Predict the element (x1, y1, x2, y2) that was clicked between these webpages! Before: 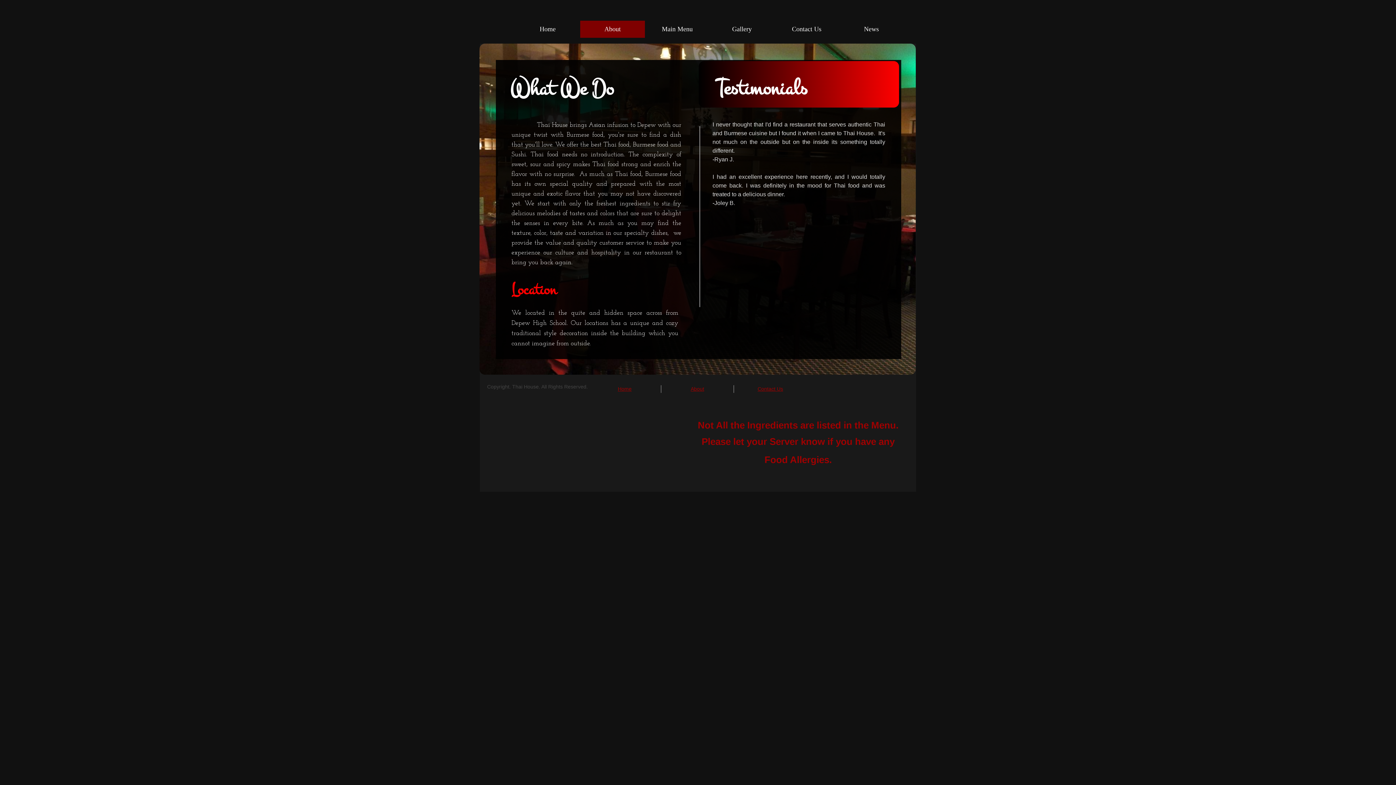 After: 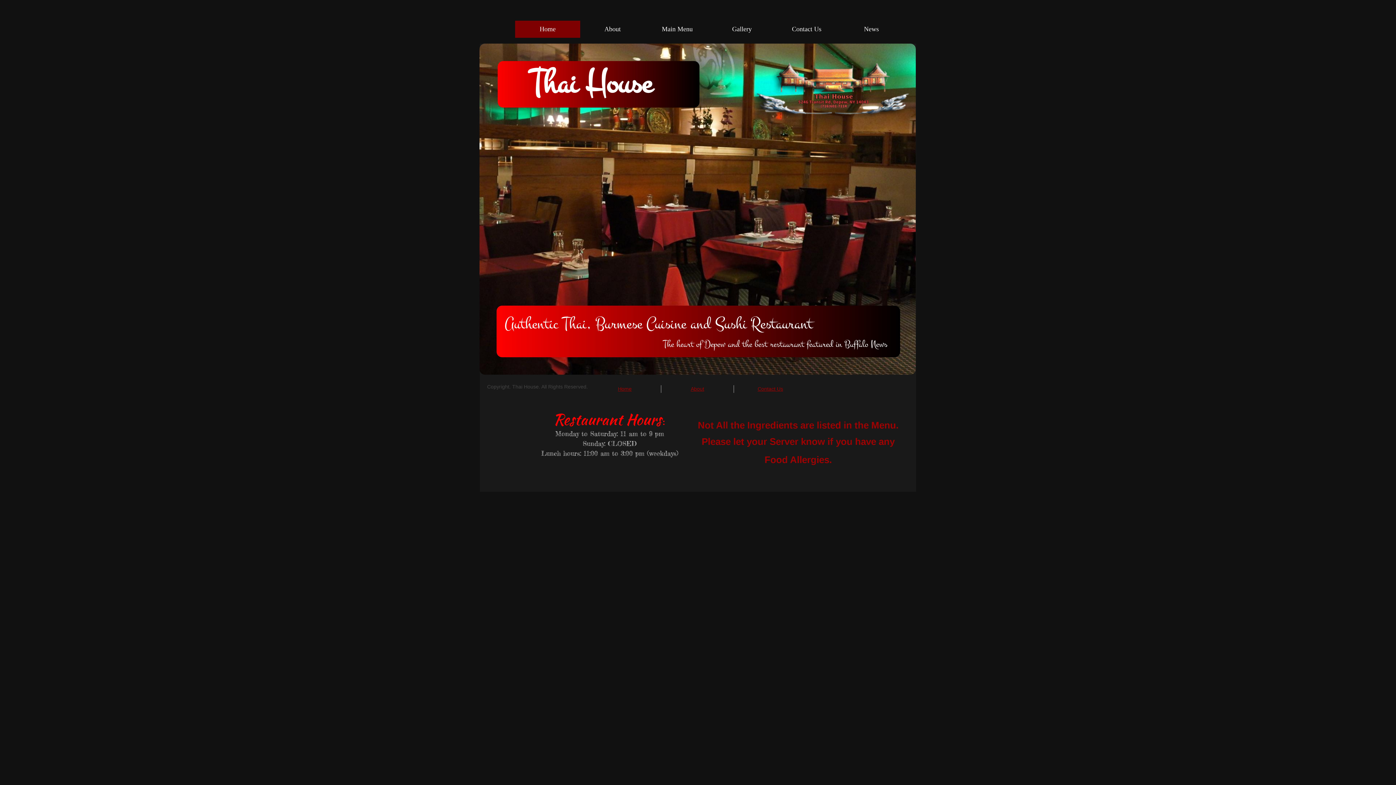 Action: label: Home bbox: (515, 20, 580, 37)